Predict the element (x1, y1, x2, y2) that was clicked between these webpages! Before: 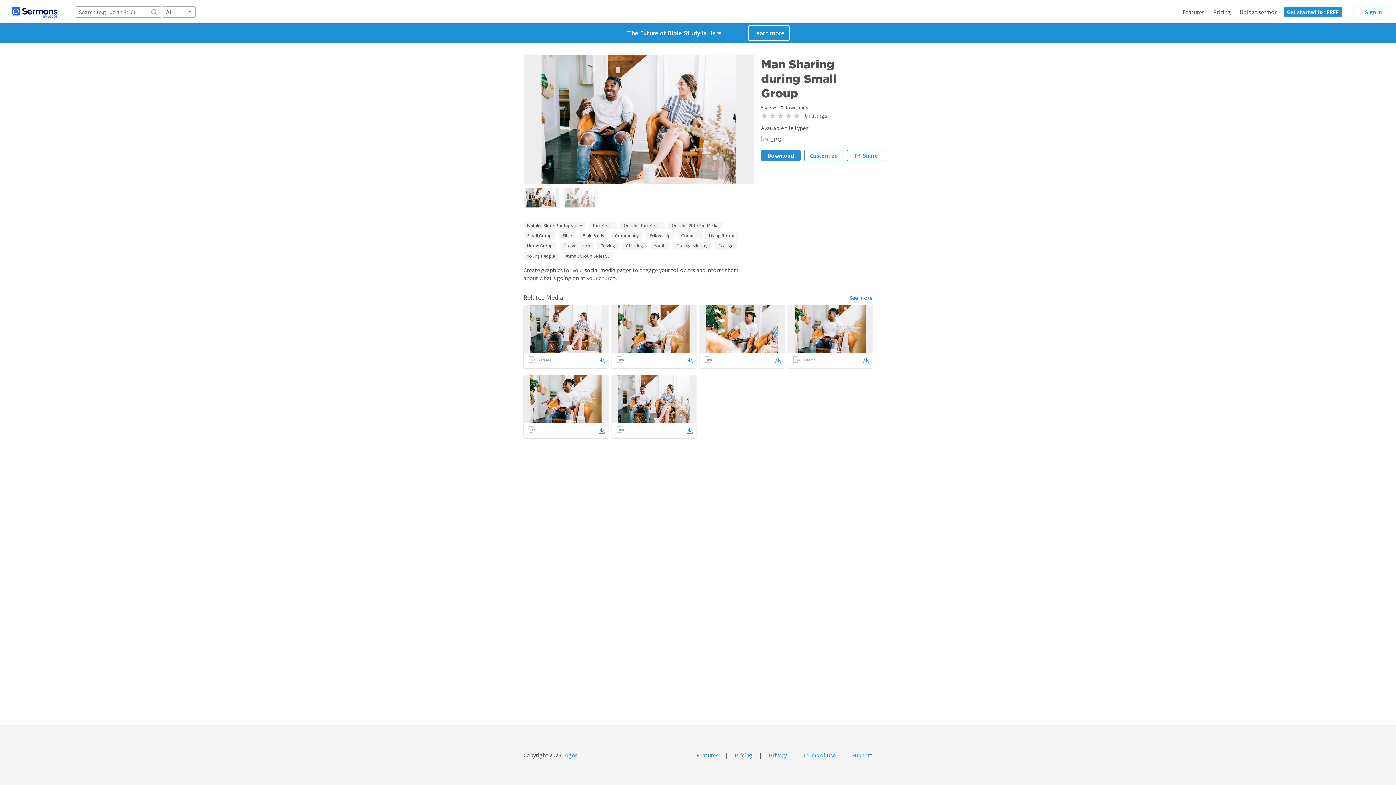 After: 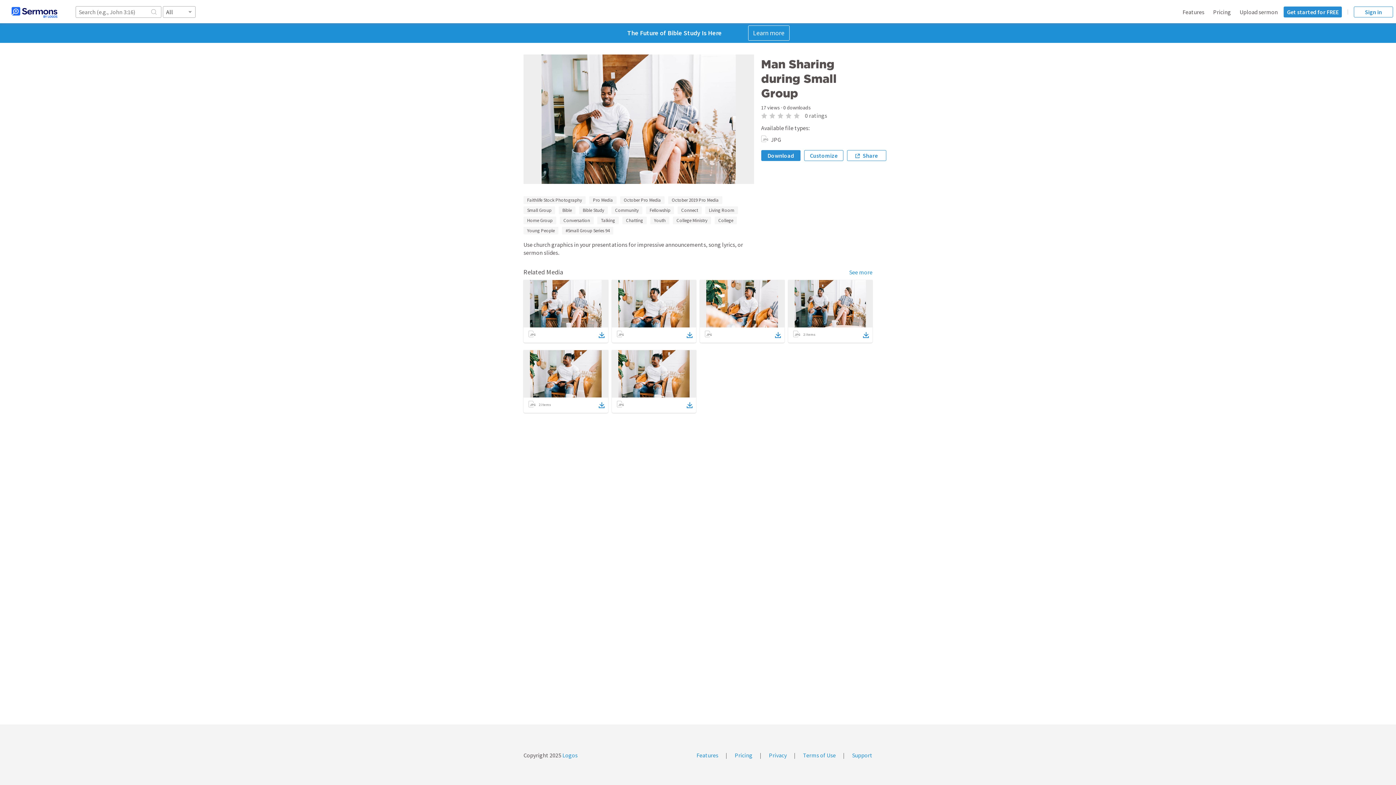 Action: bbox: (686, 425, 692, 435)